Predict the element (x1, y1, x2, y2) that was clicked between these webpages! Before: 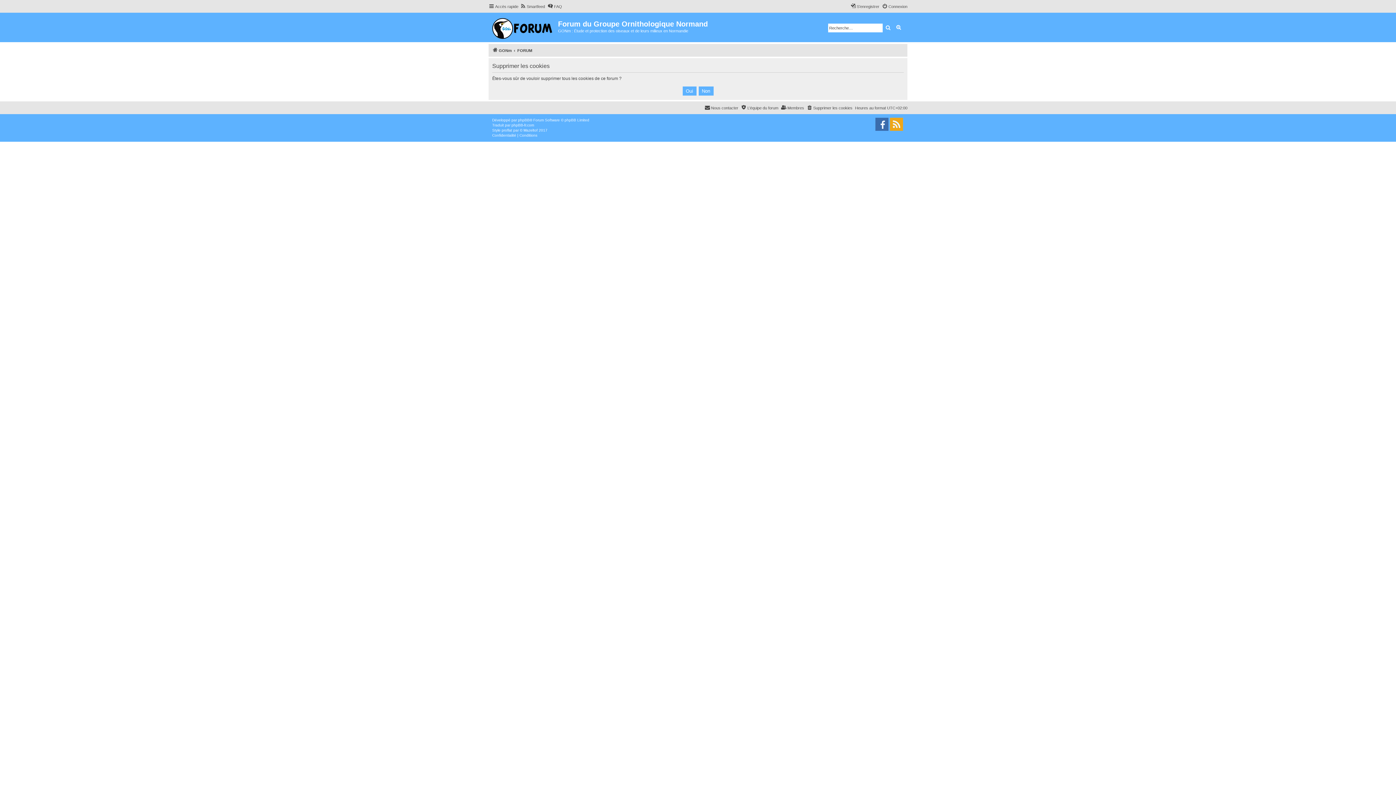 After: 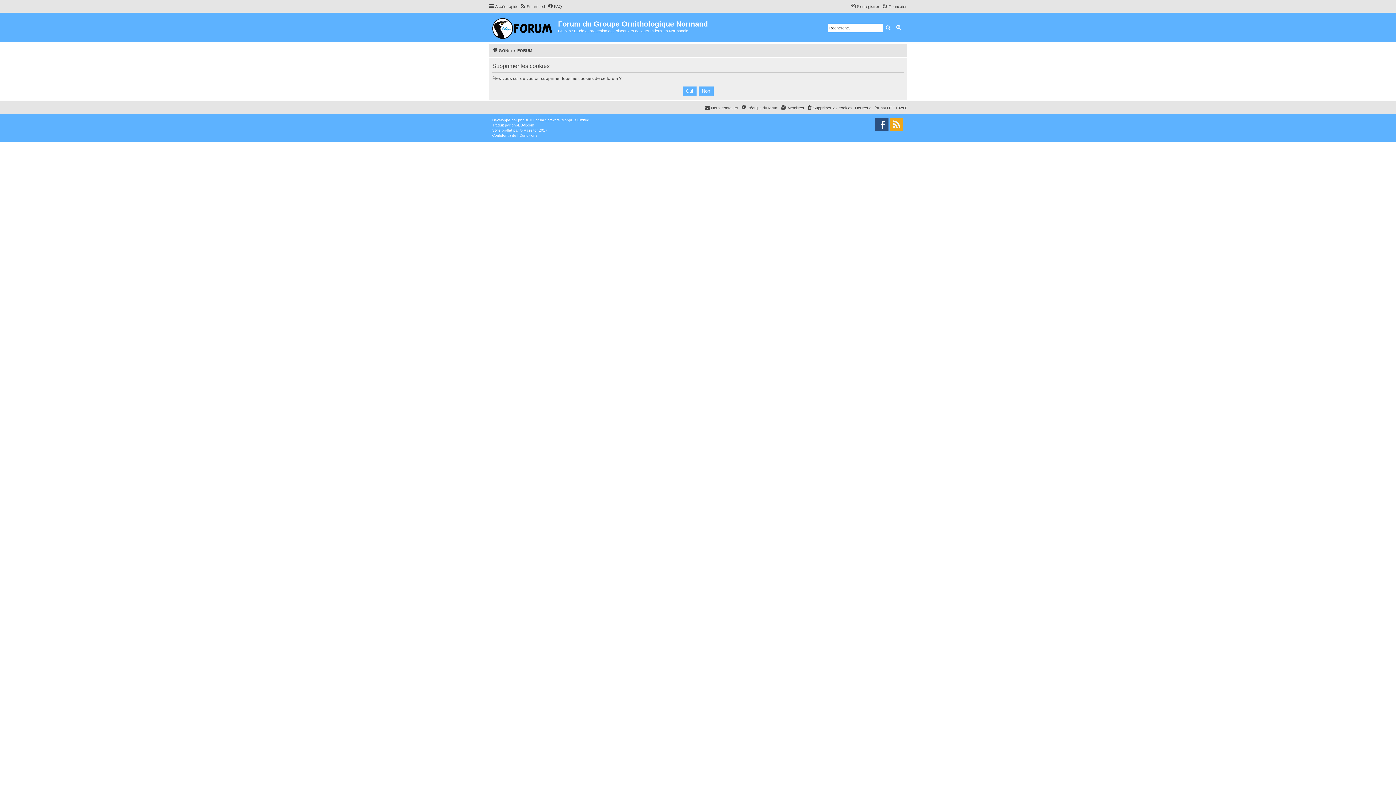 Action: bbox: (875, 117, 888, 130)